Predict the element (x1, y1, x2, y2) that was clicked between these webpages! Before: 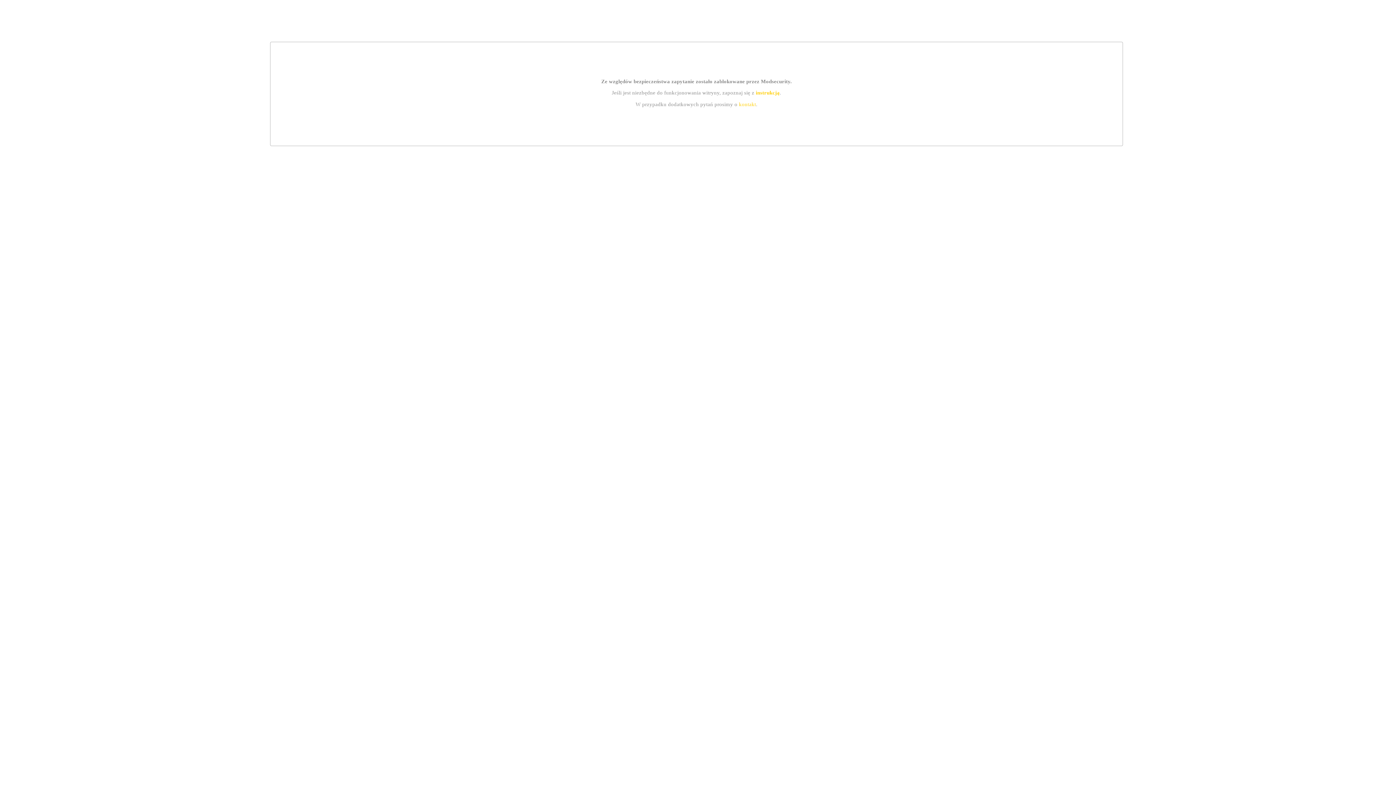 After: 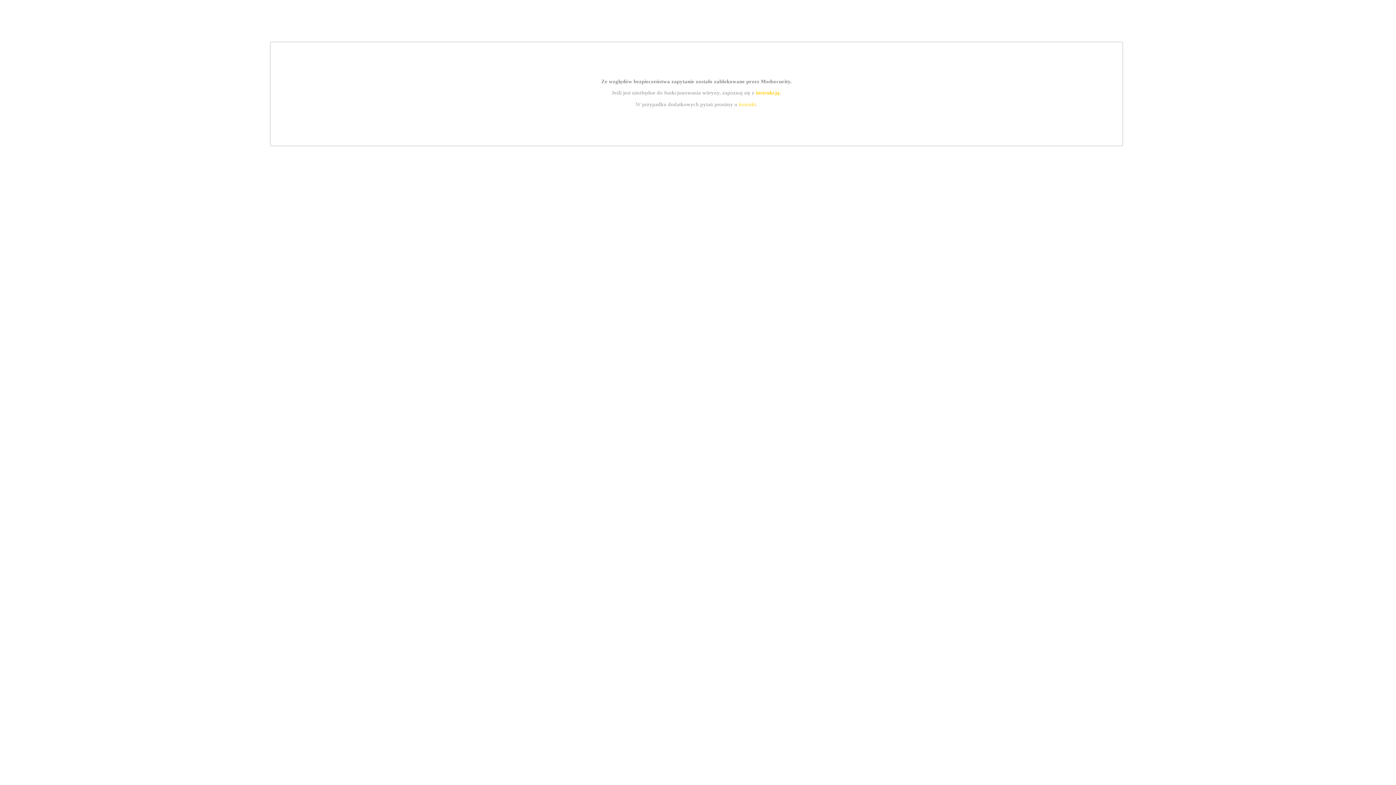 Action: label: instrukcją bbox: (755, 89, 779, 95)